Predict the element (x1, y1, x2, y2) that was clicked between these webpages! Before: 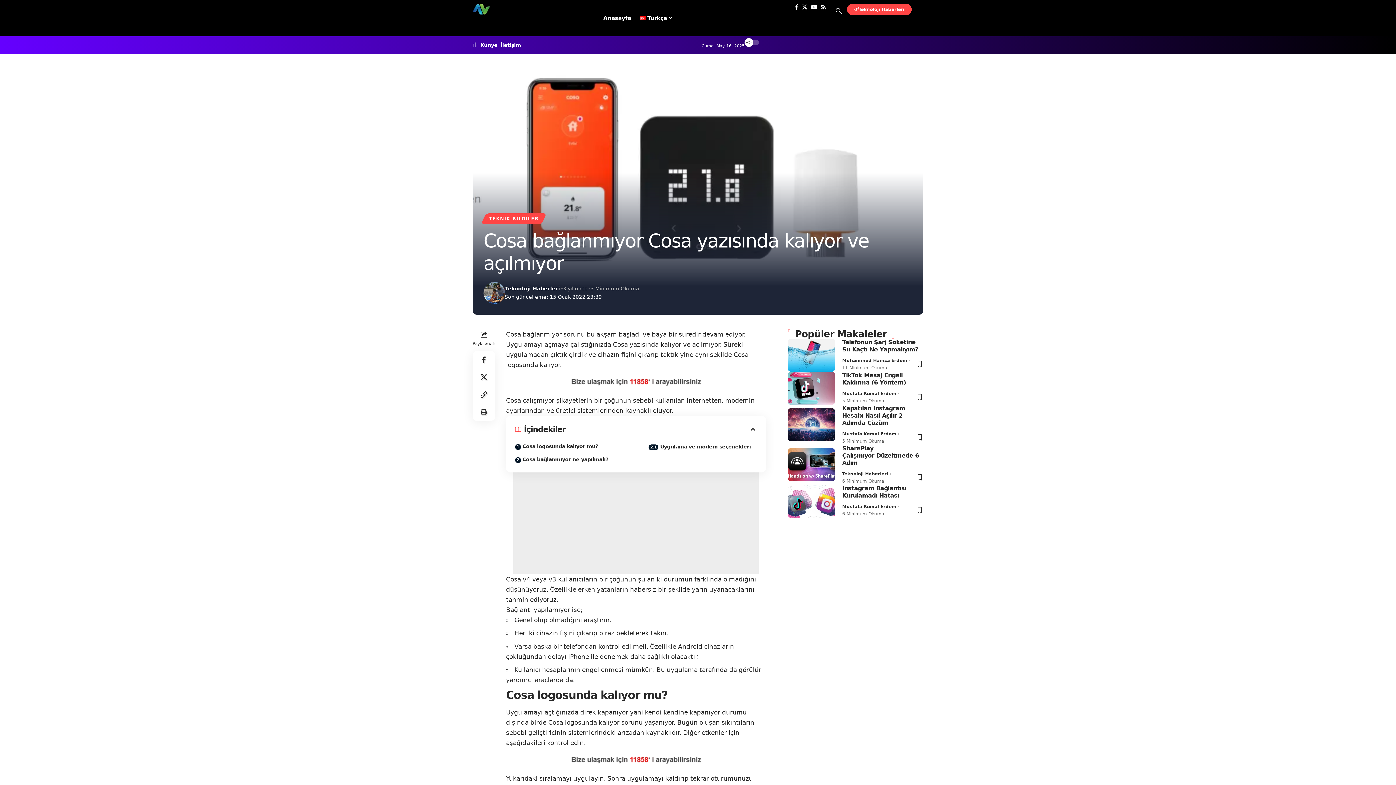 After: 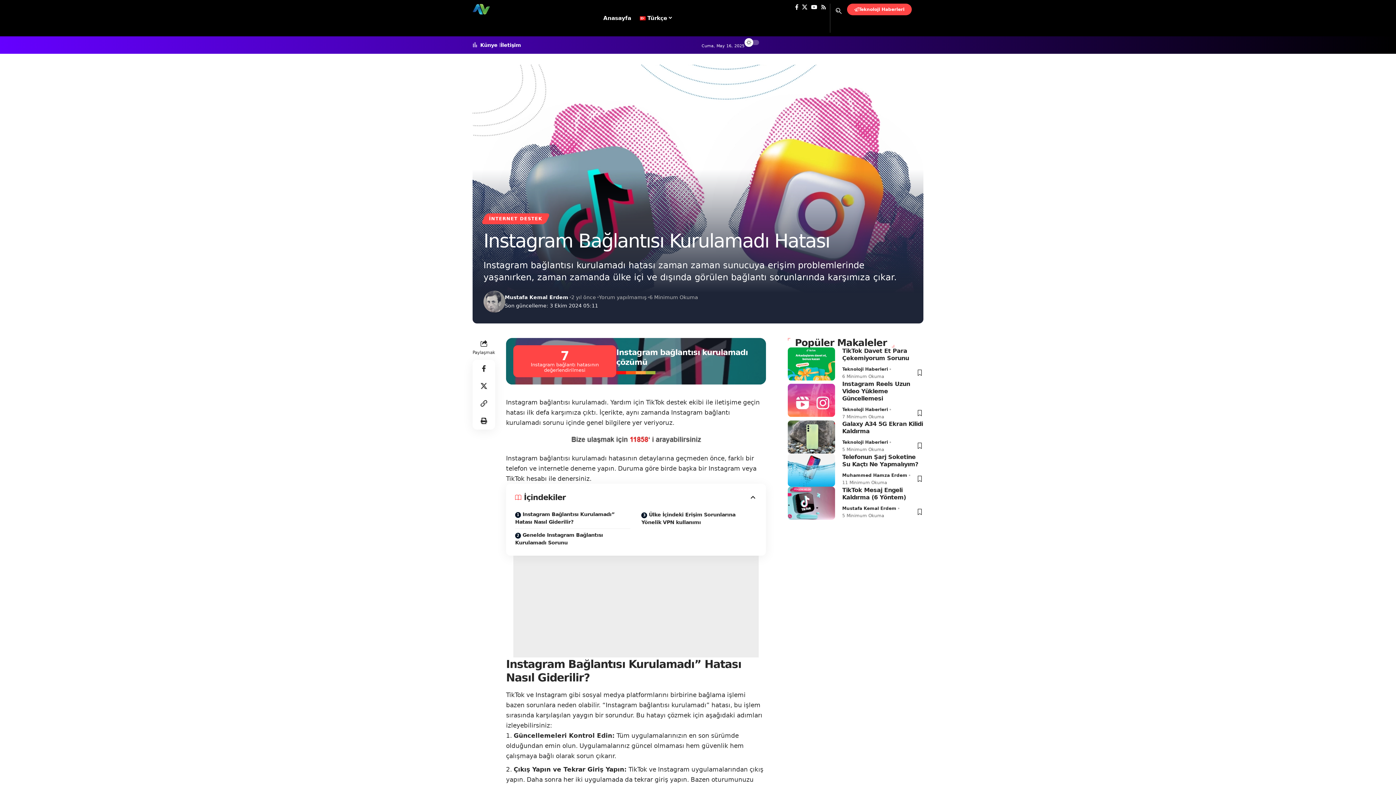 Action: bbox: (787, 485, 835, 518)